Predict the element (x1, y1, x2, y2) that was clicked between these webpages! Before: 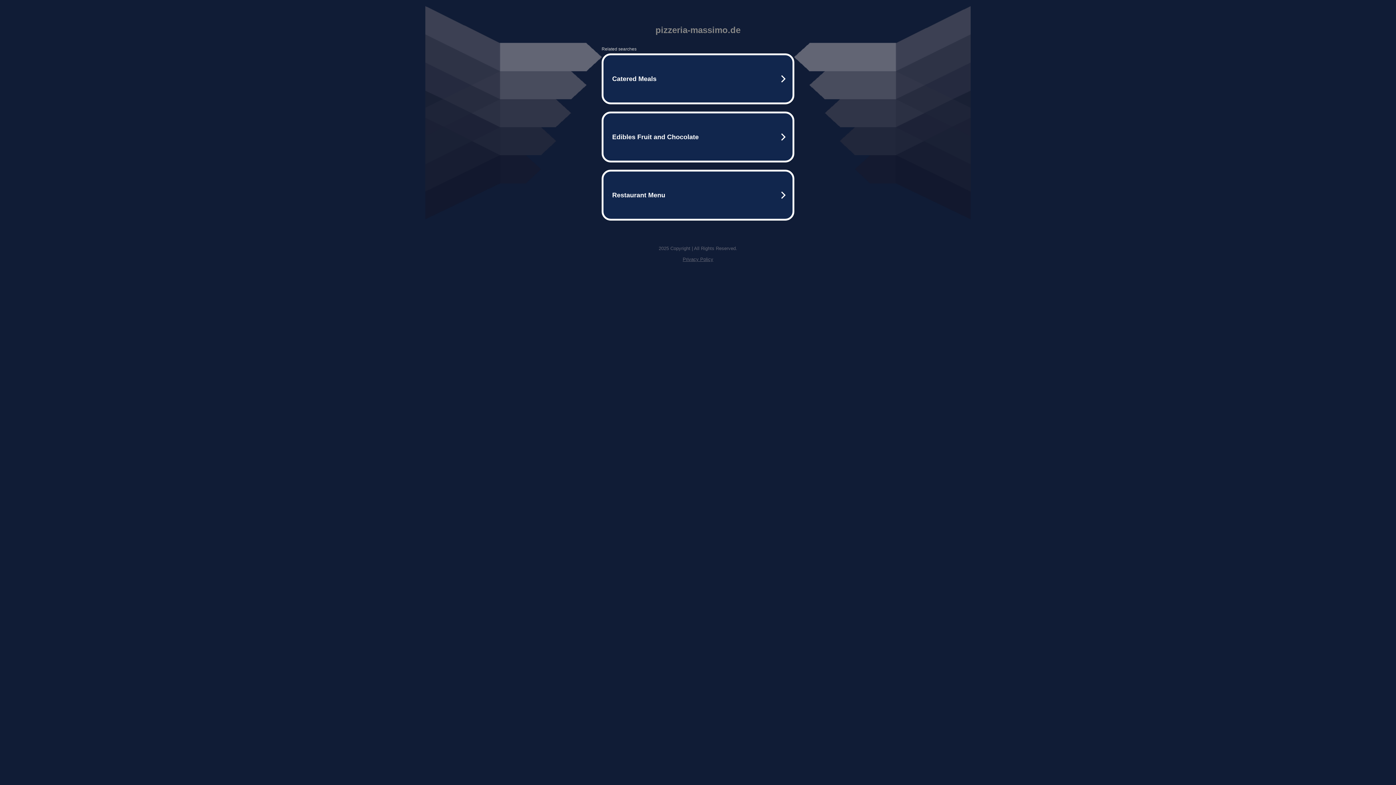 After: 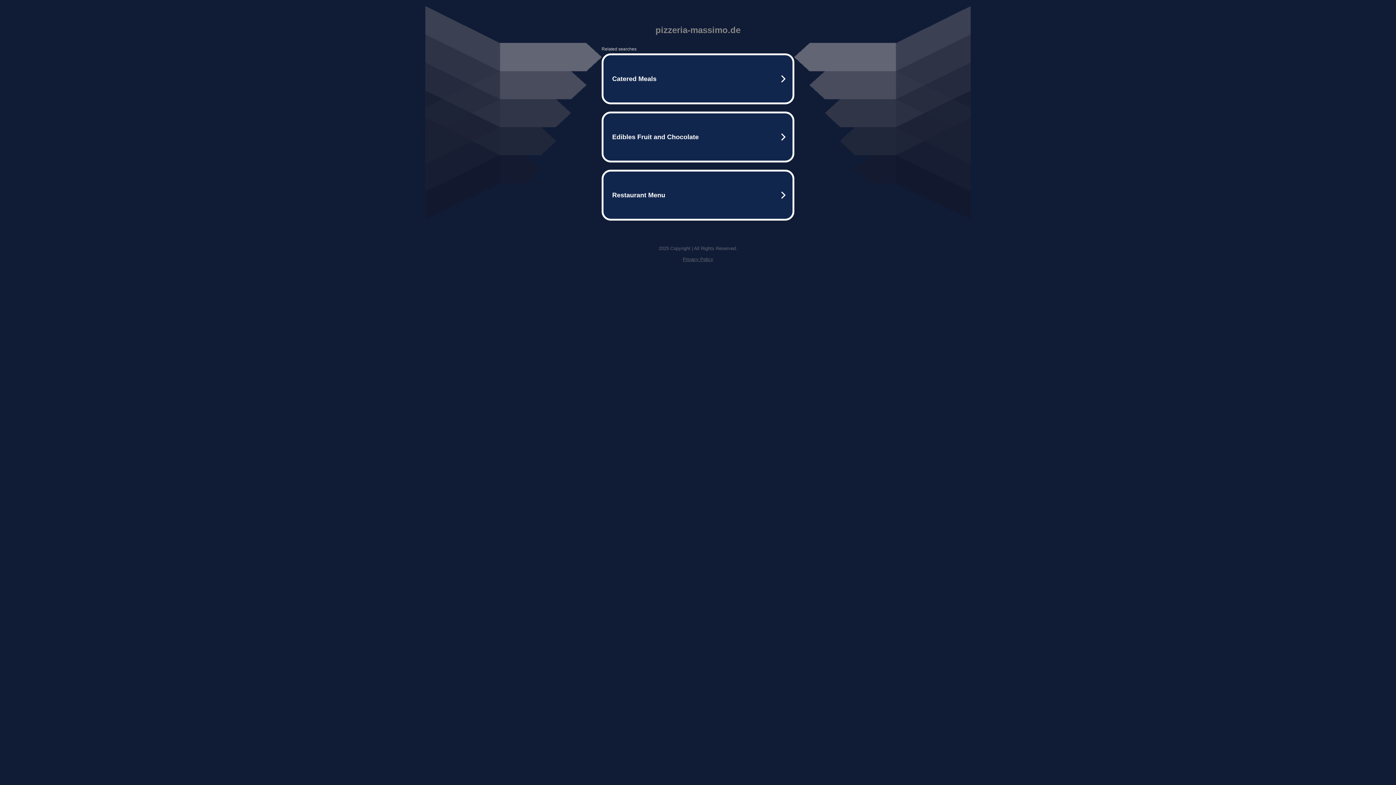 Action: bbox: (682, 256, 713, 262) label: Privacy Policy